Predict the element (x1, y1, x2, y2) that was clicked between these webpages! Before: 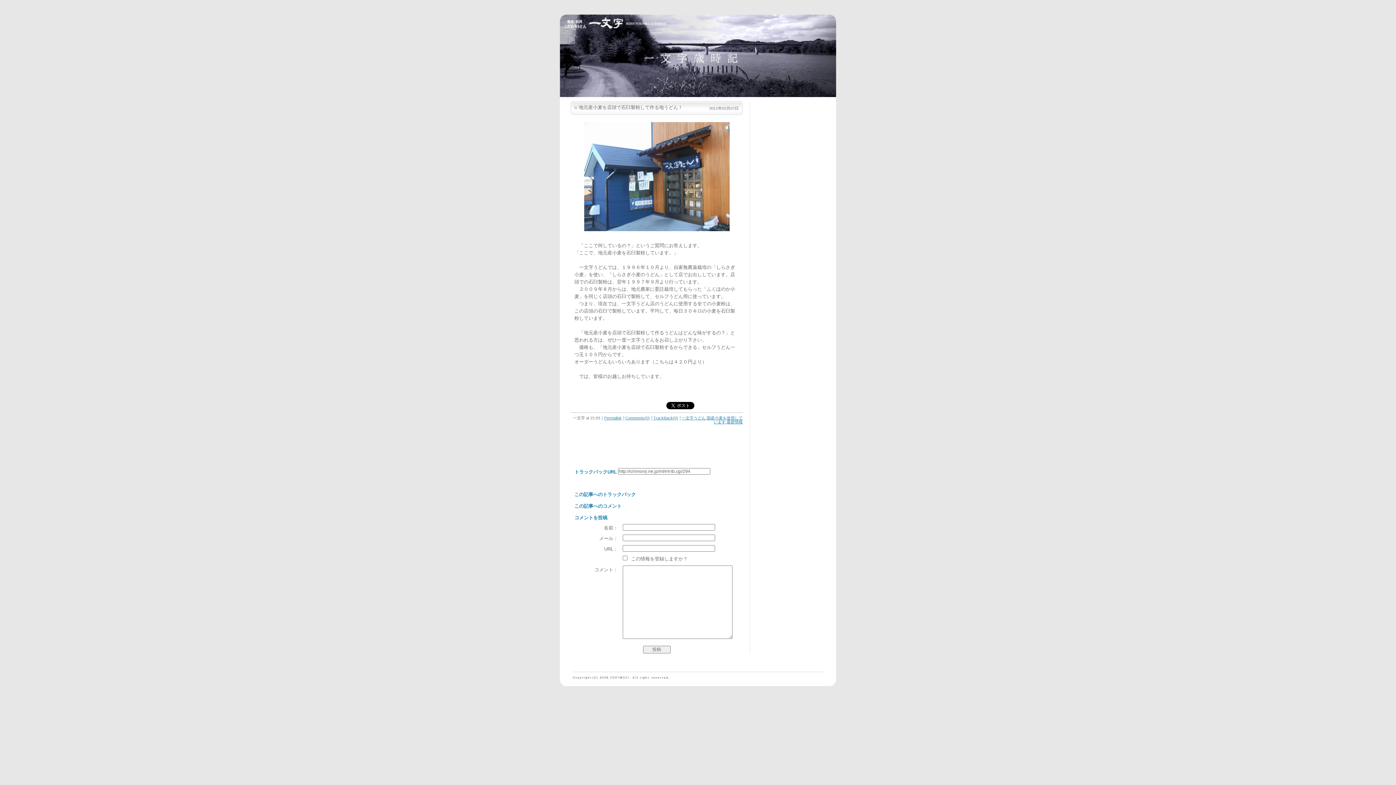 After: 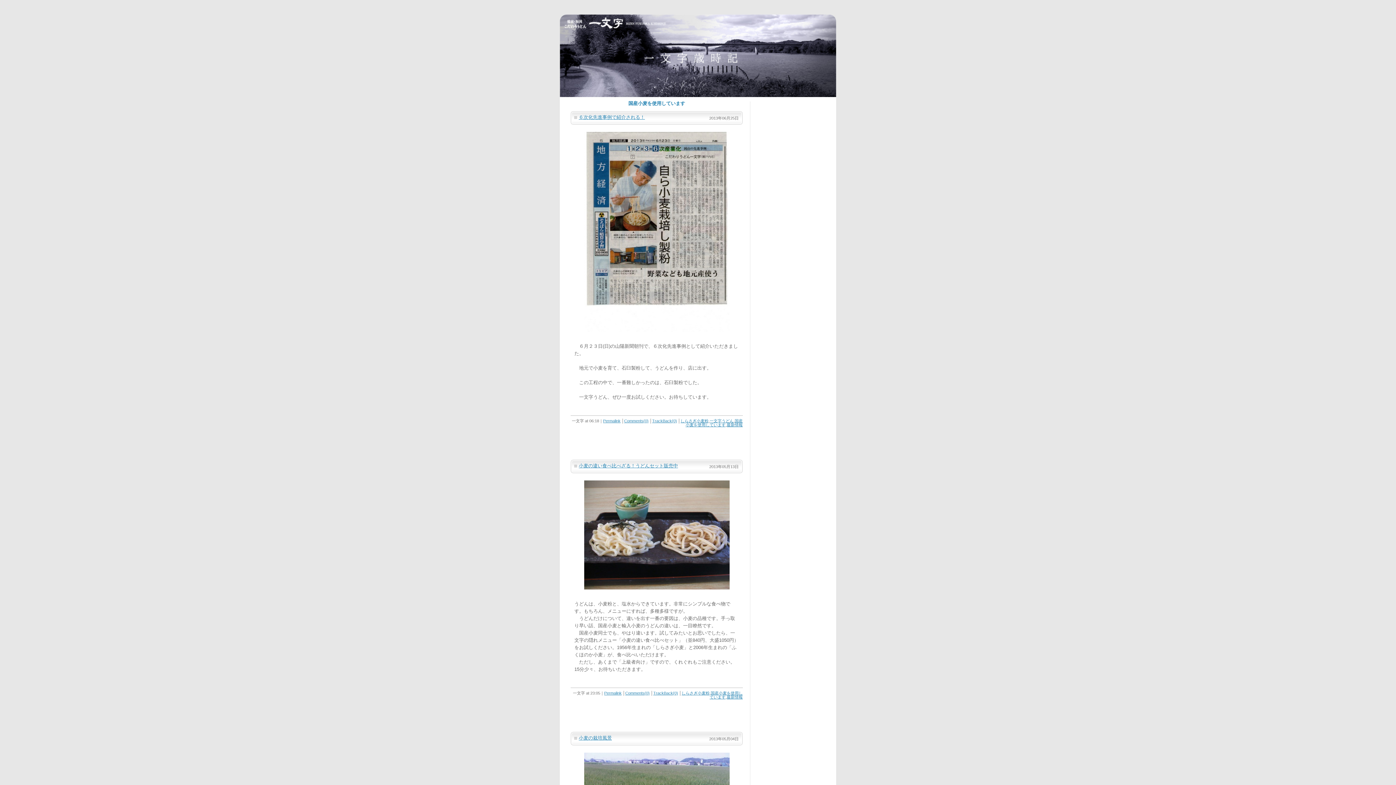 Action: bbox: (706, 416, 742, 424) label: 国産小麦を使用しています